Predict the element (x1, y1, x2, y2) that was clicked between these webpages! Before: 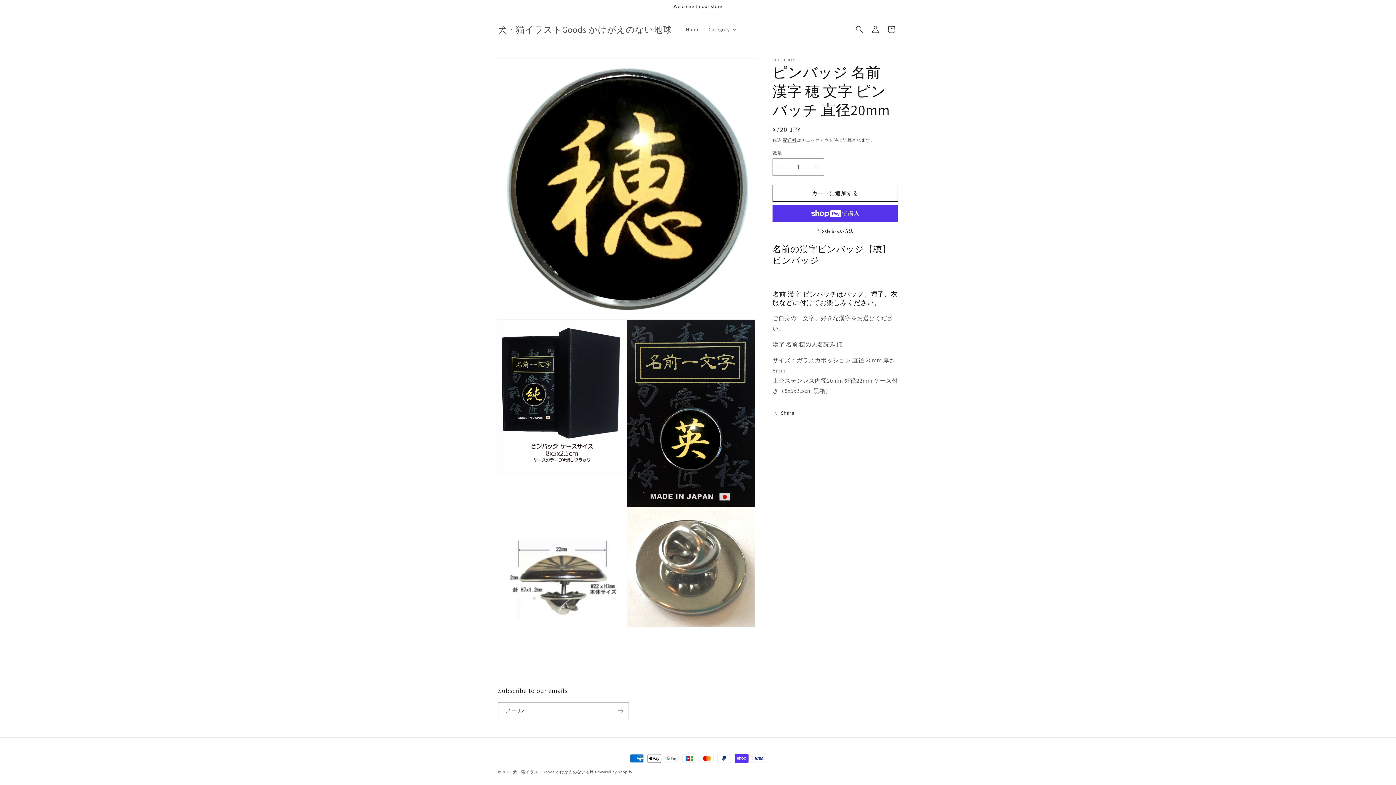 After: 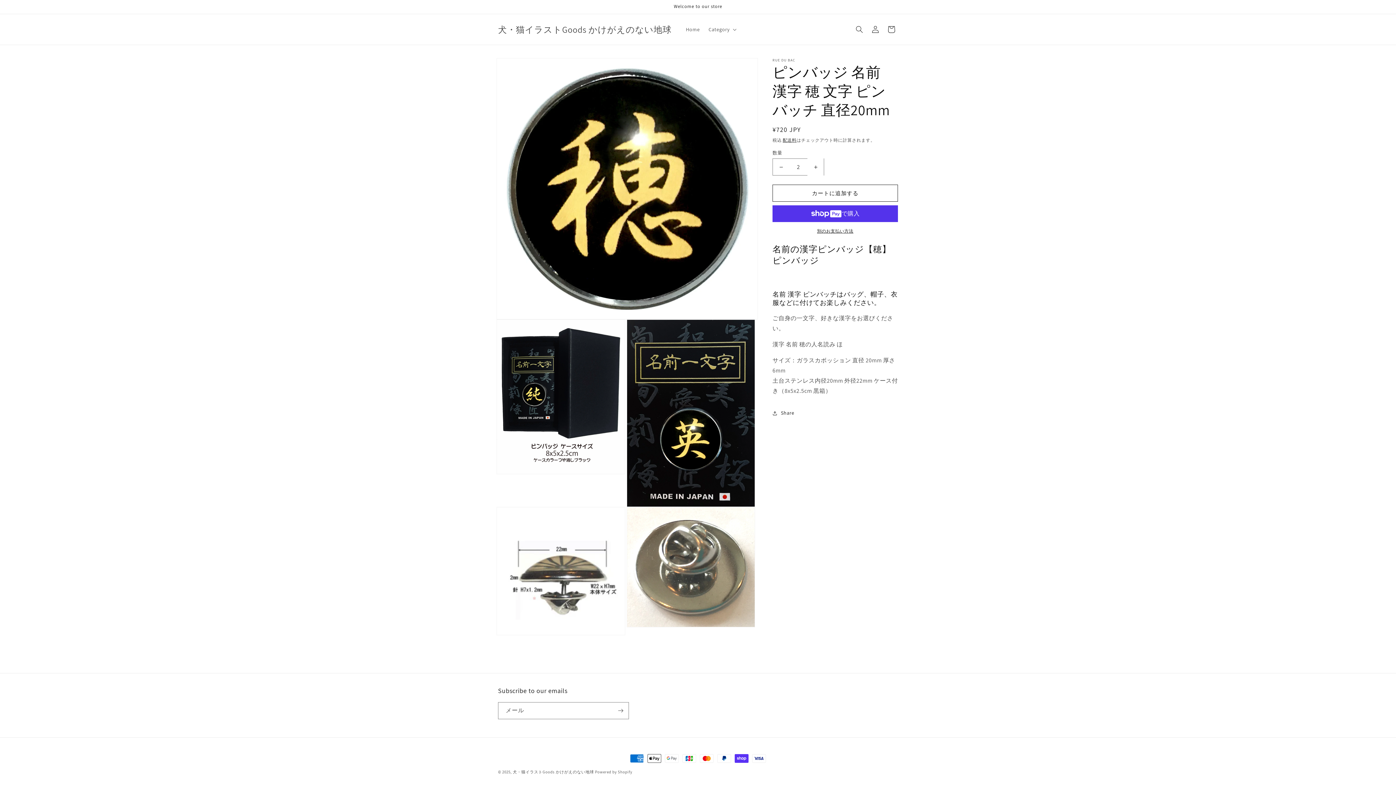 Action: label: ピンバッジ 名前 漢字 穂 文字 ピンバッチ 直径20mmの数量を増やす bbox: (807, 158, 824, 175)